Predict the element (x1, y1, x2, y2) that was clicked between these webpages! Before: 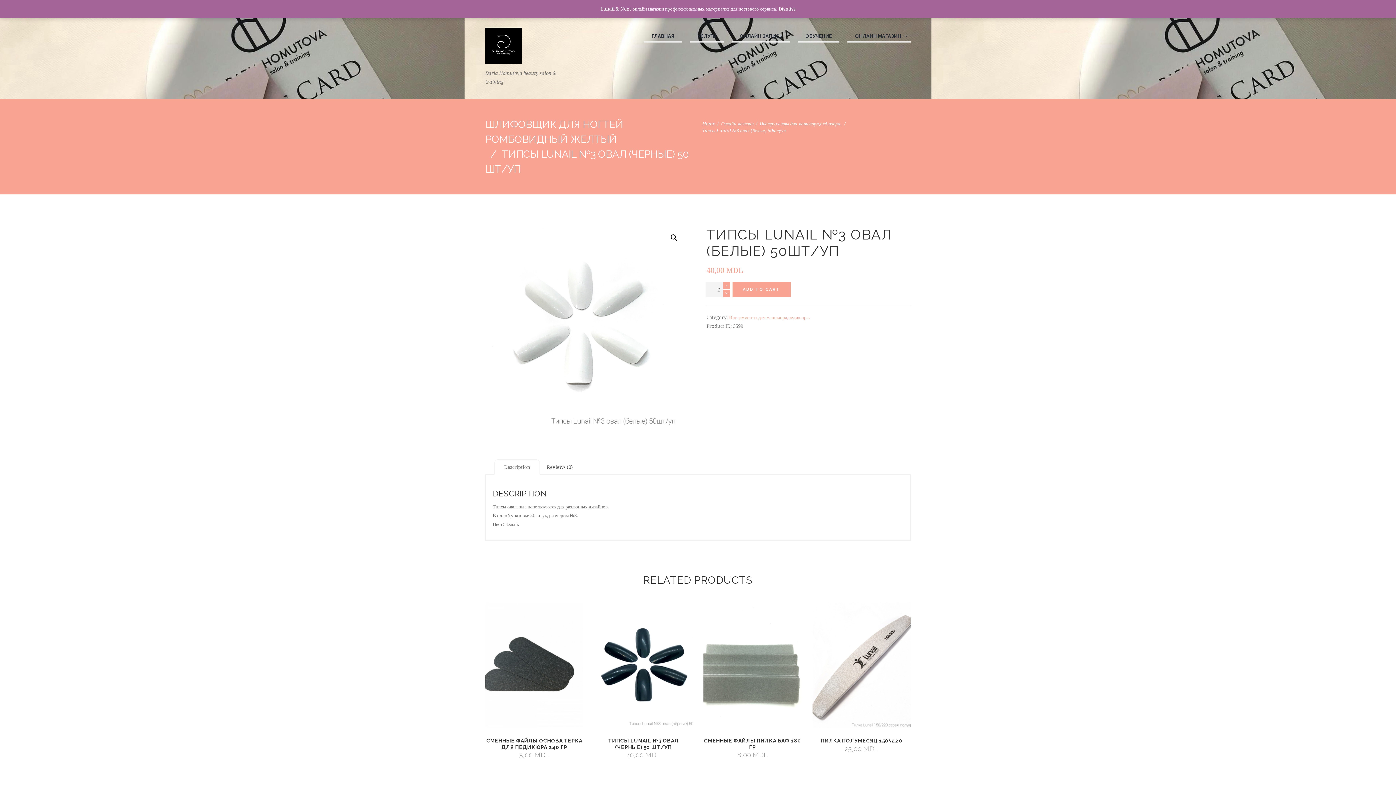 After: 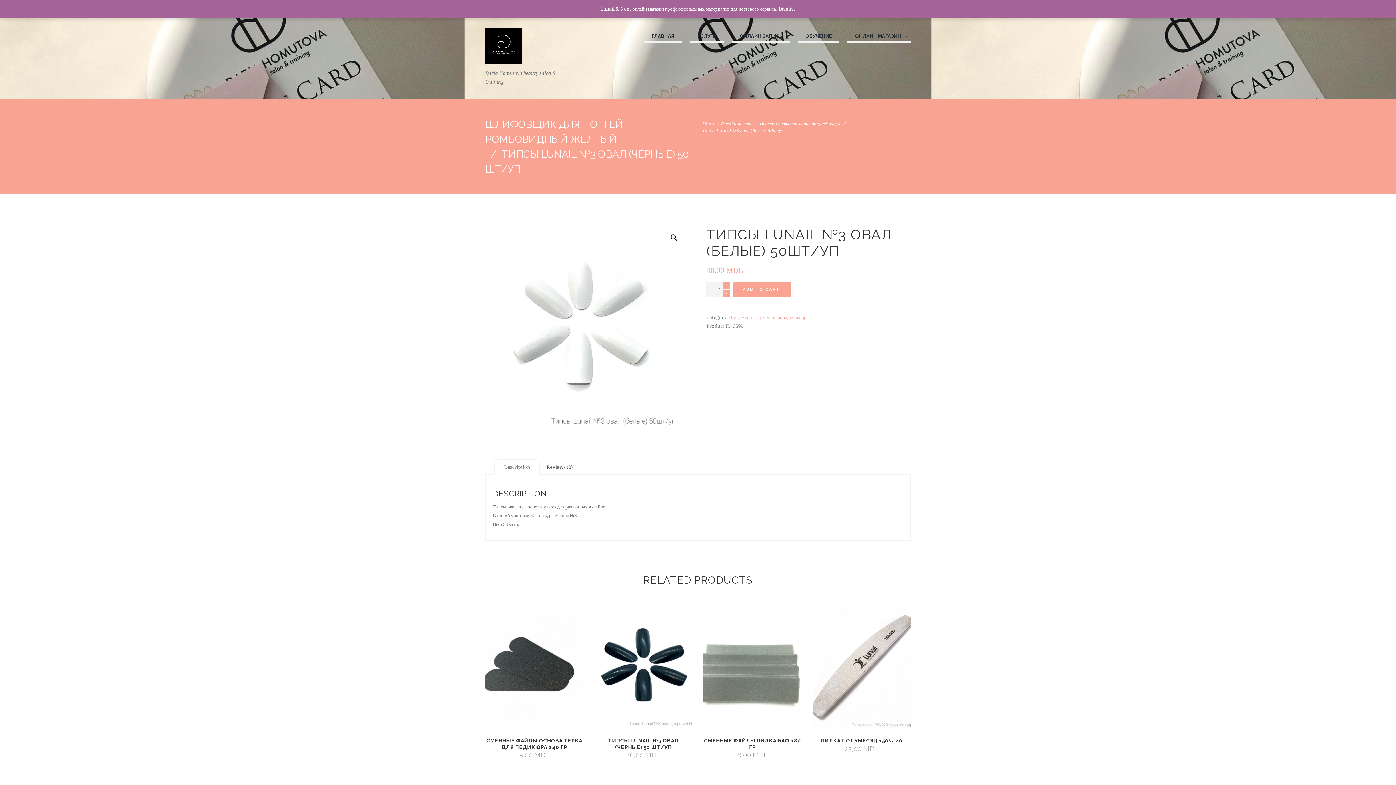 Action: label: Description bbox: (499, 459, 534, 474)